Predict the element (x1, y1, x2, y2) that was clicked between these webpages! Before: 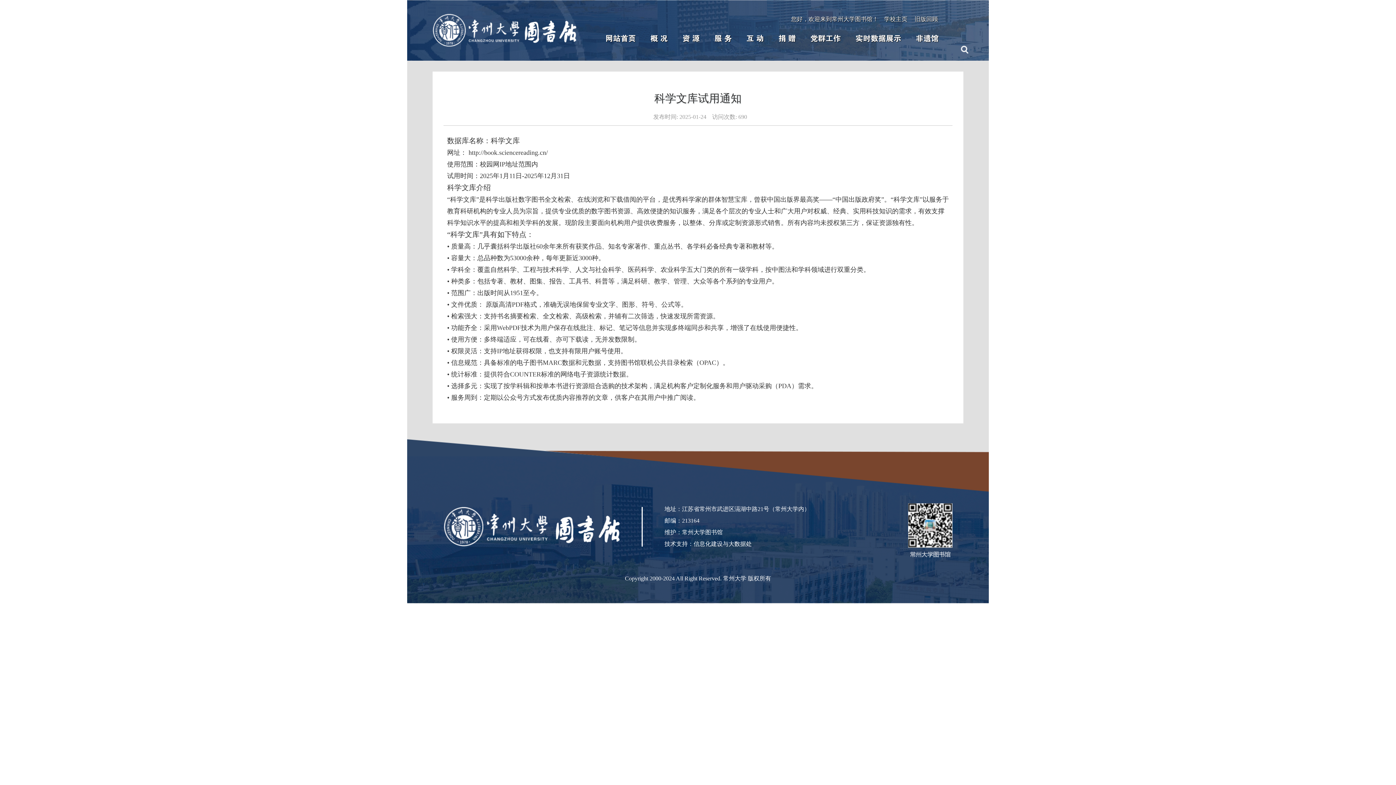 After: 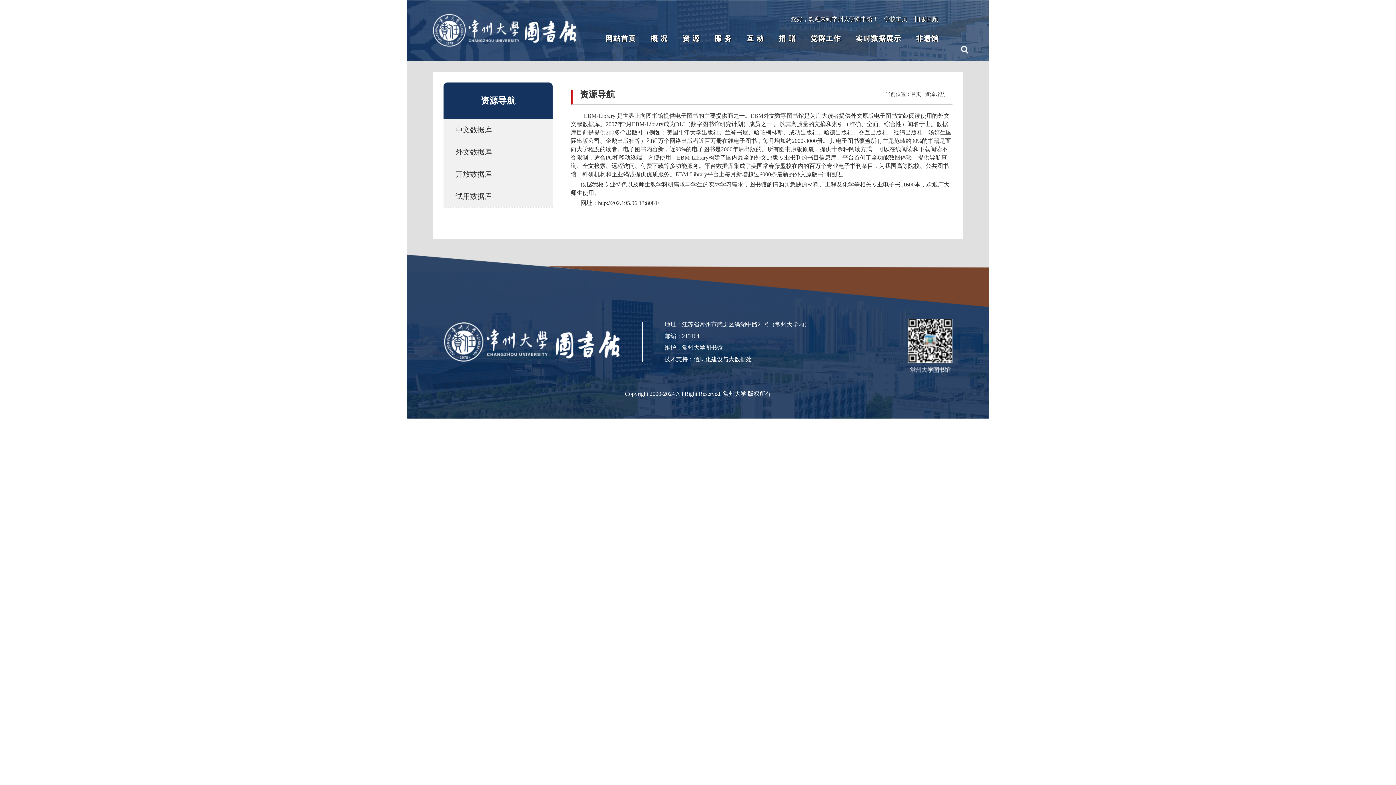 Action: bbox: (682, 34, 700, 42) label: 资 源